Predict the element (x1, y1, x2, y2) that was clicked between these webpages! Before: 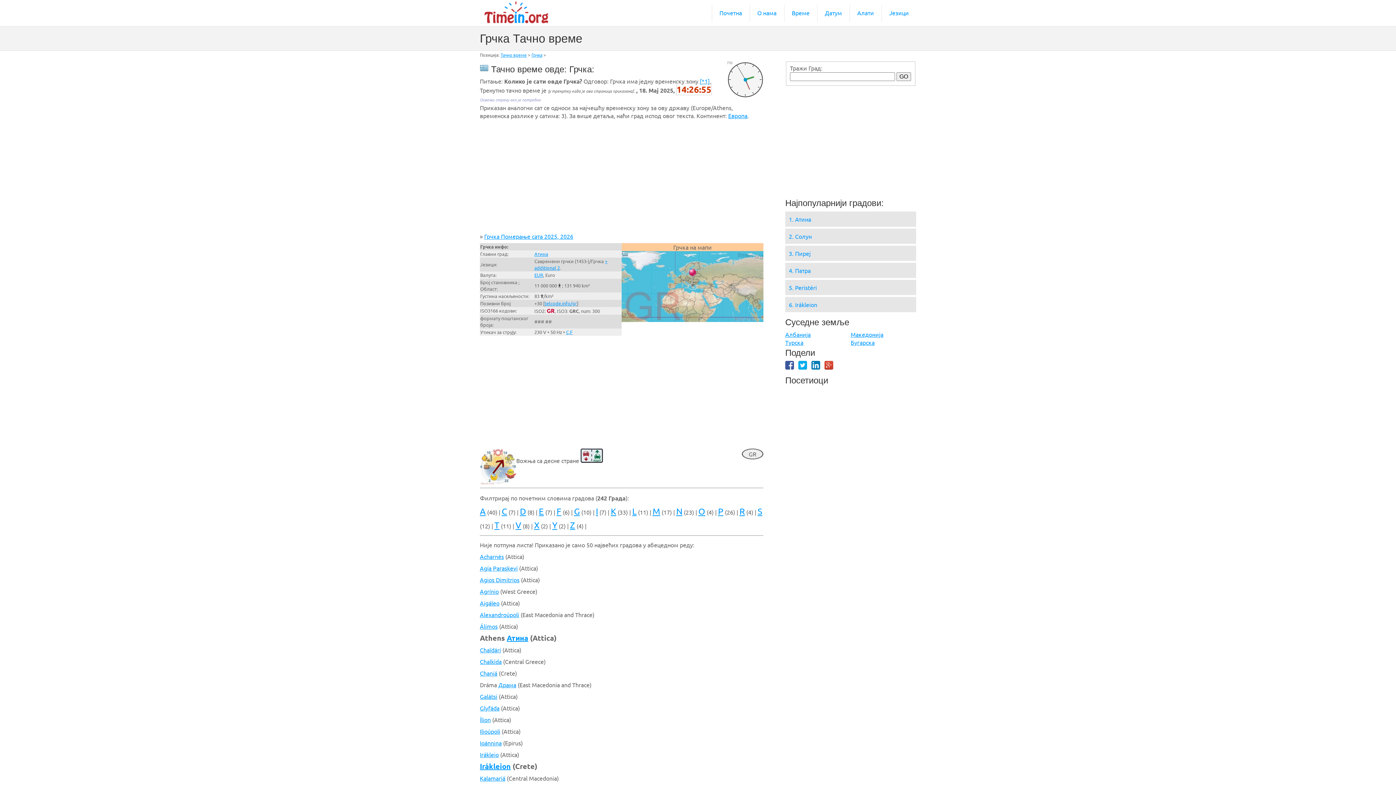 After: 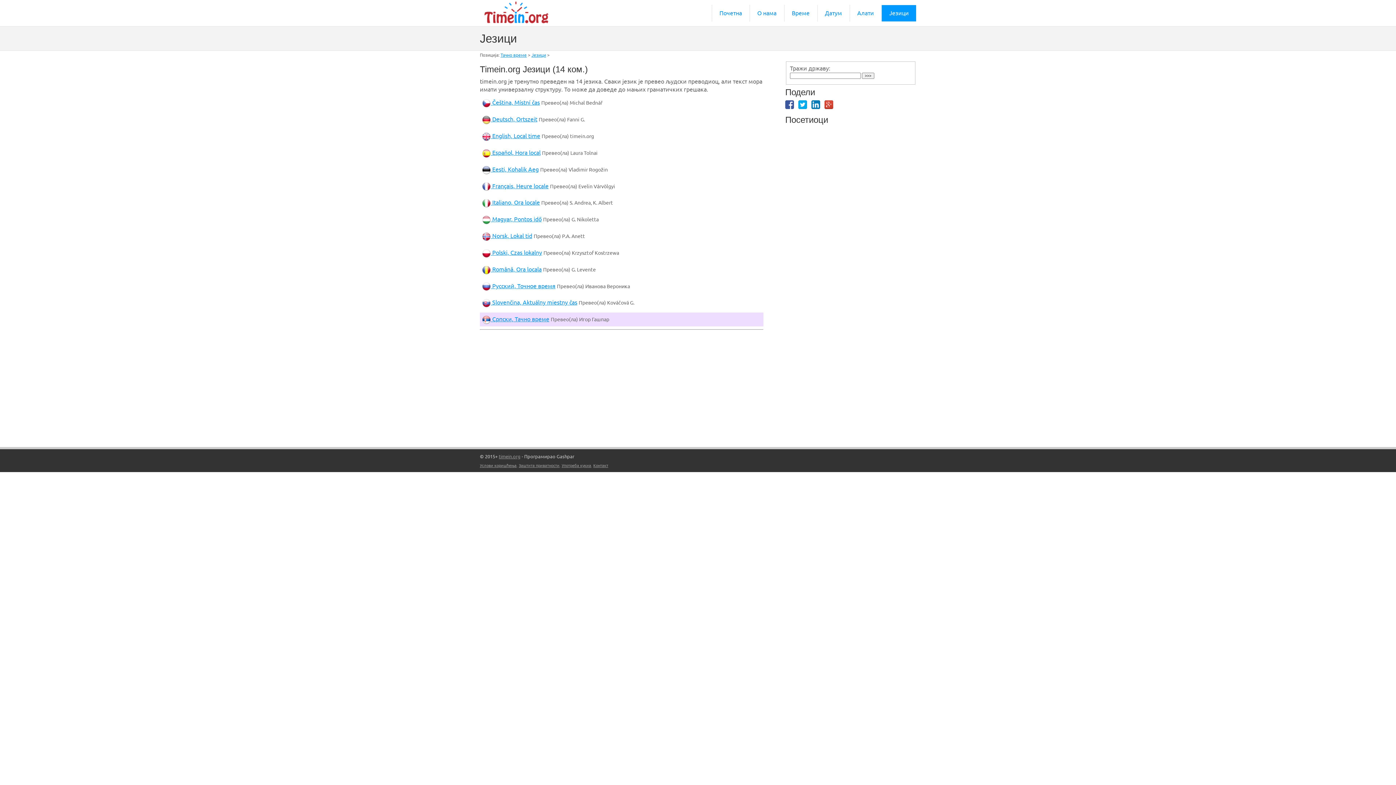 Action: bbox: (881, 5, 916, 21) label: Језици